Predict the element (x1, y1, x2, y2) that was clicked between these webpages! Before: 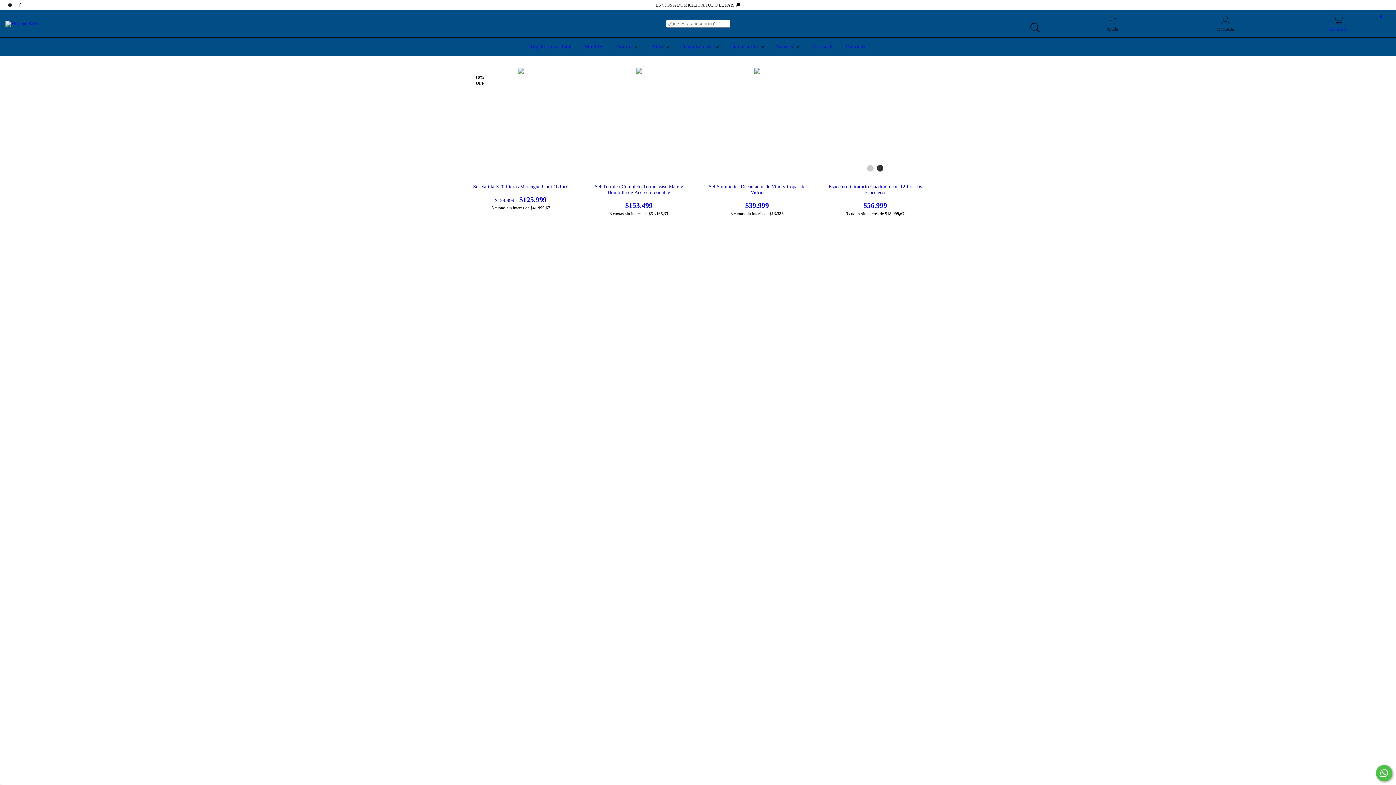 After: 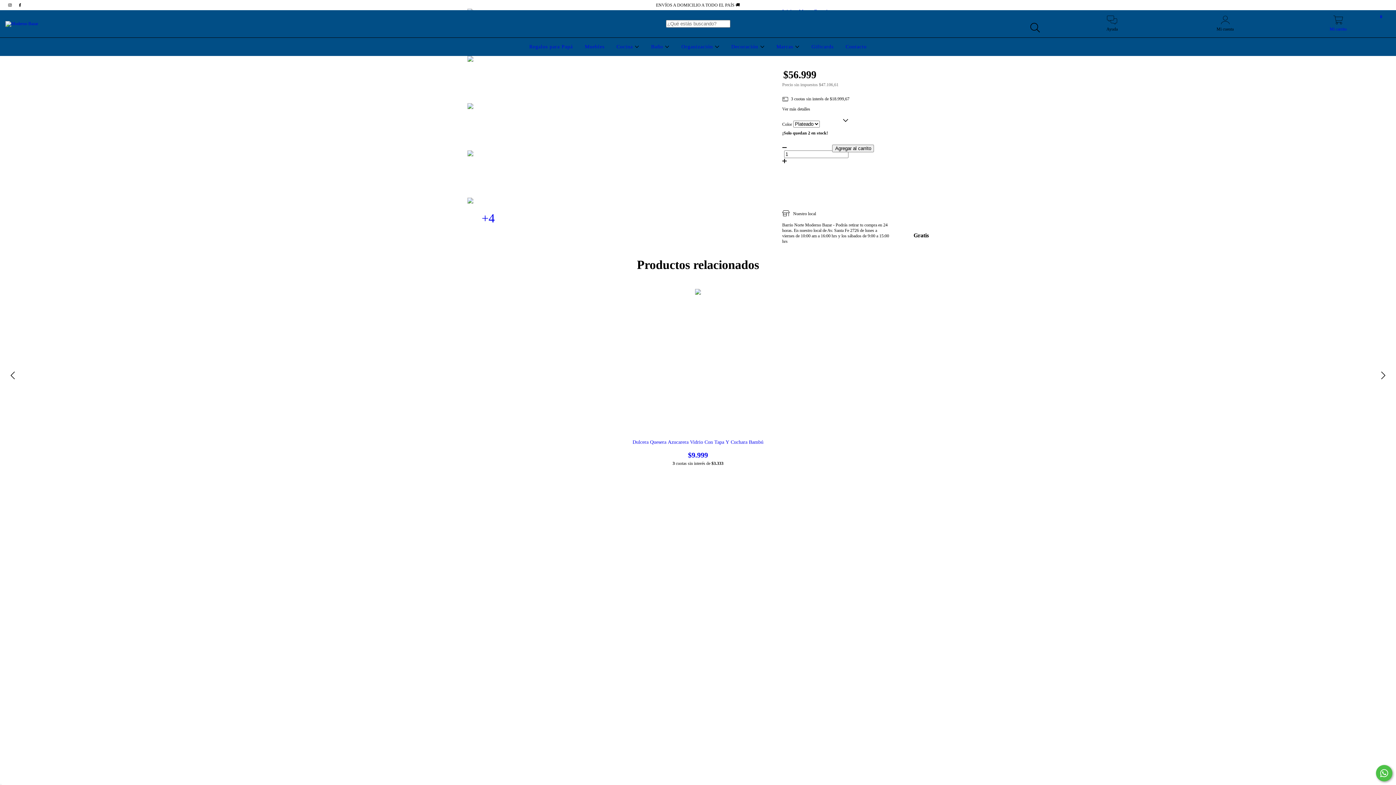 Action: label: Especiero Giratorio Cuadrado con 12 Frascos Especieros bbox: (823, 184, 927, 209)